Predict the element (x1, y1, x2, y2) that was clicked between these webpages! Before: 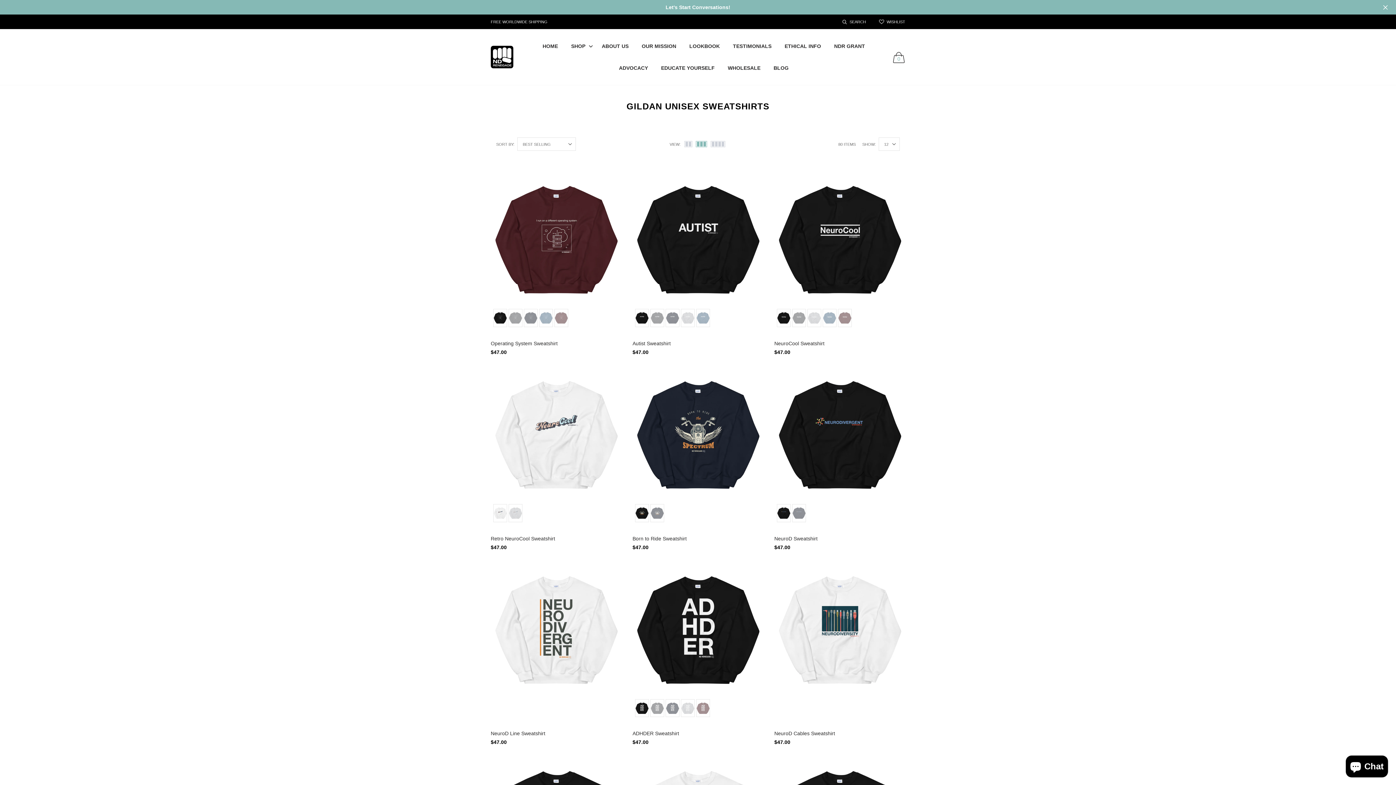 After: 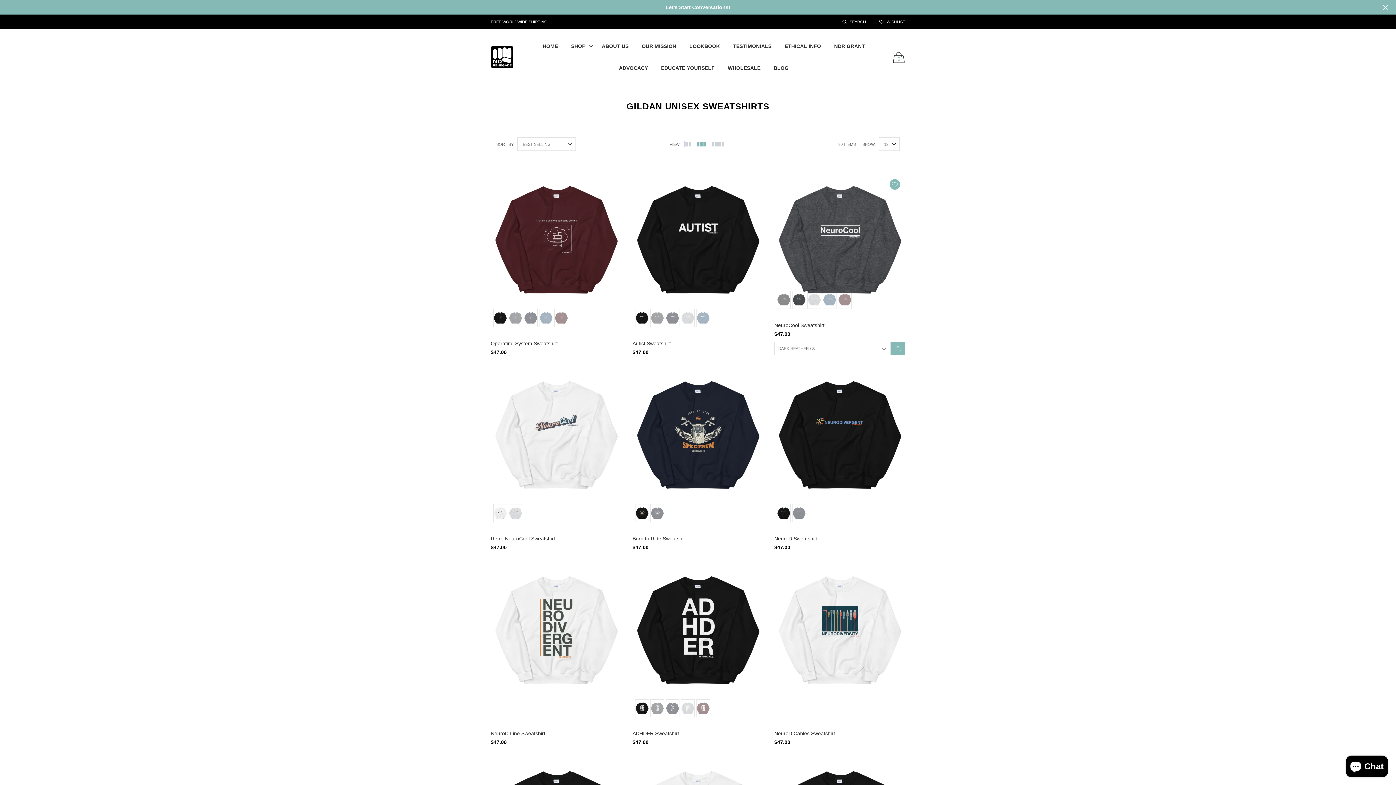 Action: bbox: (792, 309, 806, 327)